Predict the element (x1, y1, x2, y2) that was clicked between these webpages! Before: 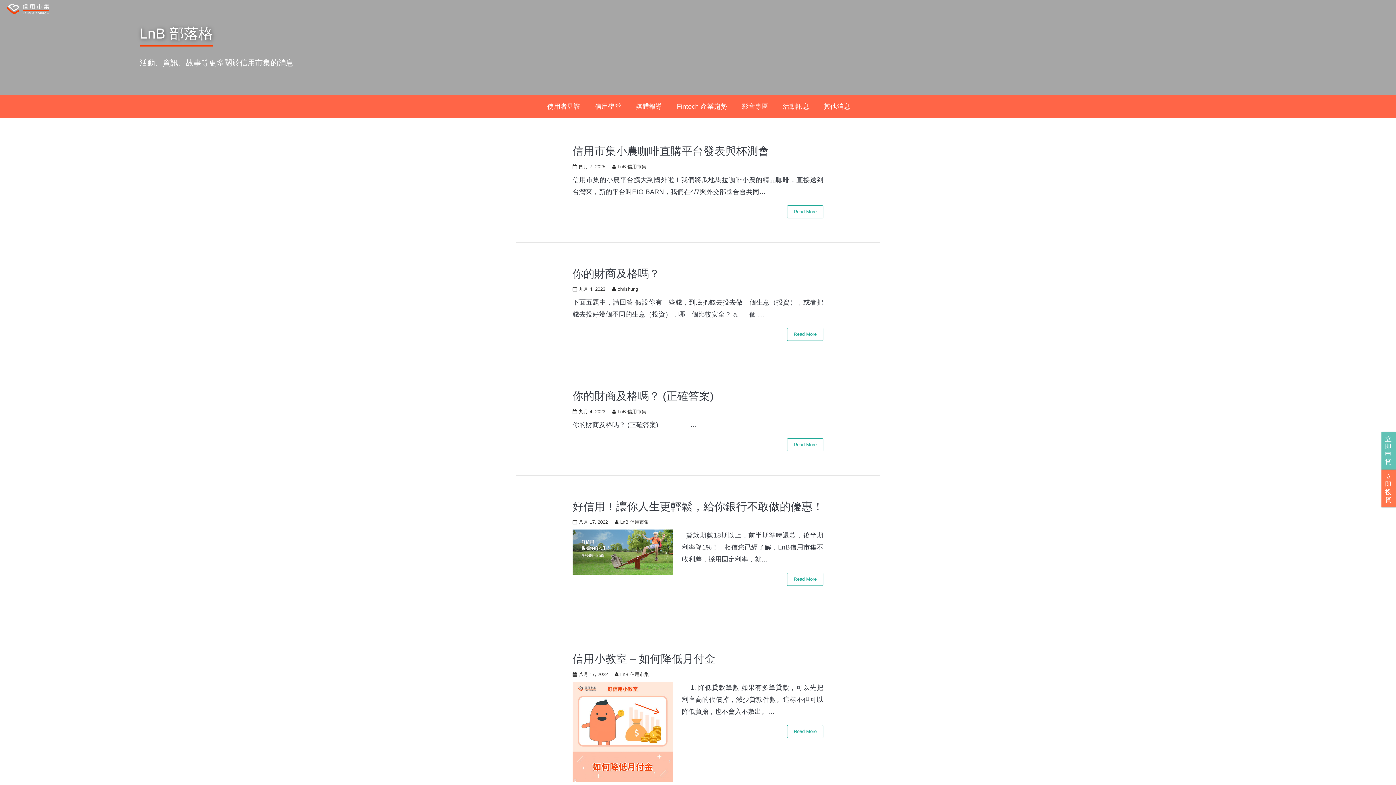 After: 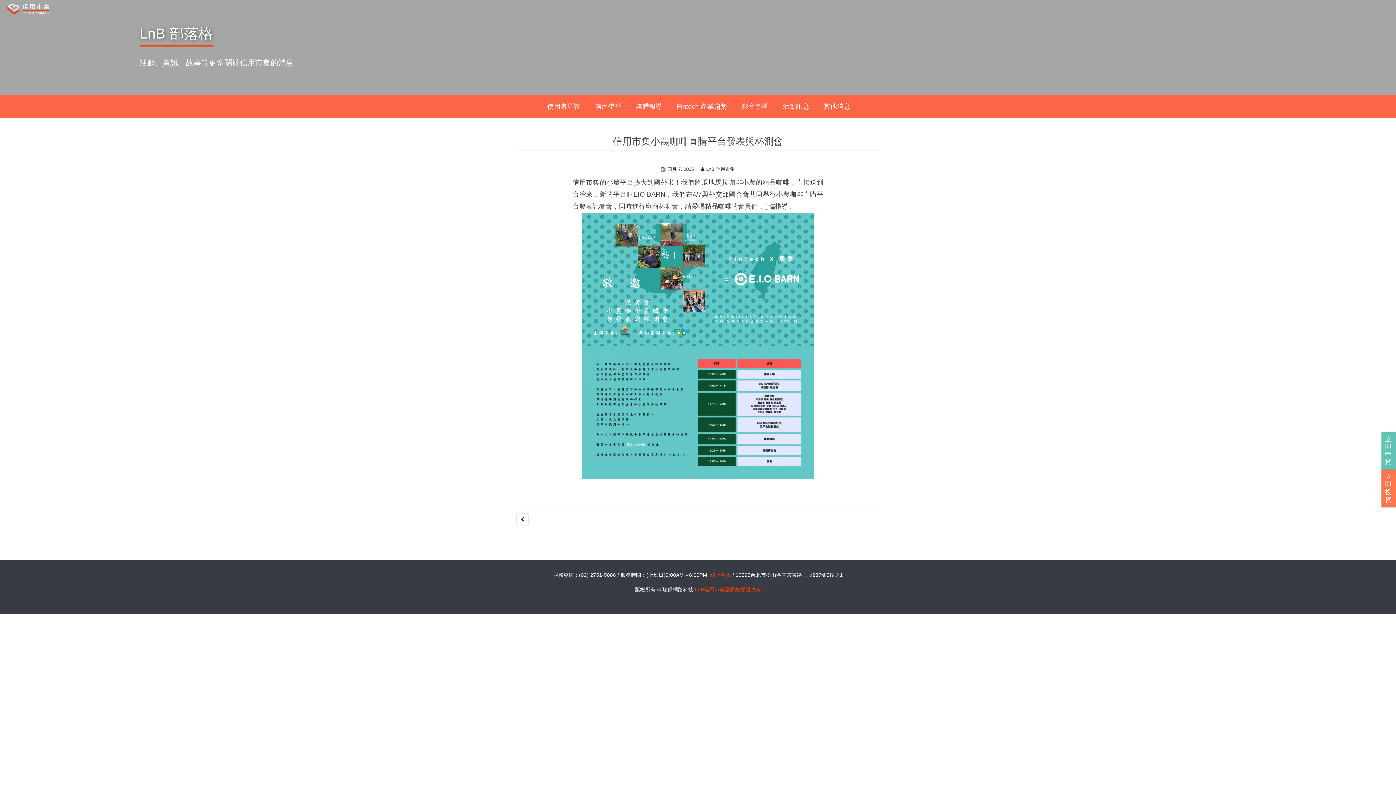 Action: bbox: (787, 205, 823, 218) label: Read More